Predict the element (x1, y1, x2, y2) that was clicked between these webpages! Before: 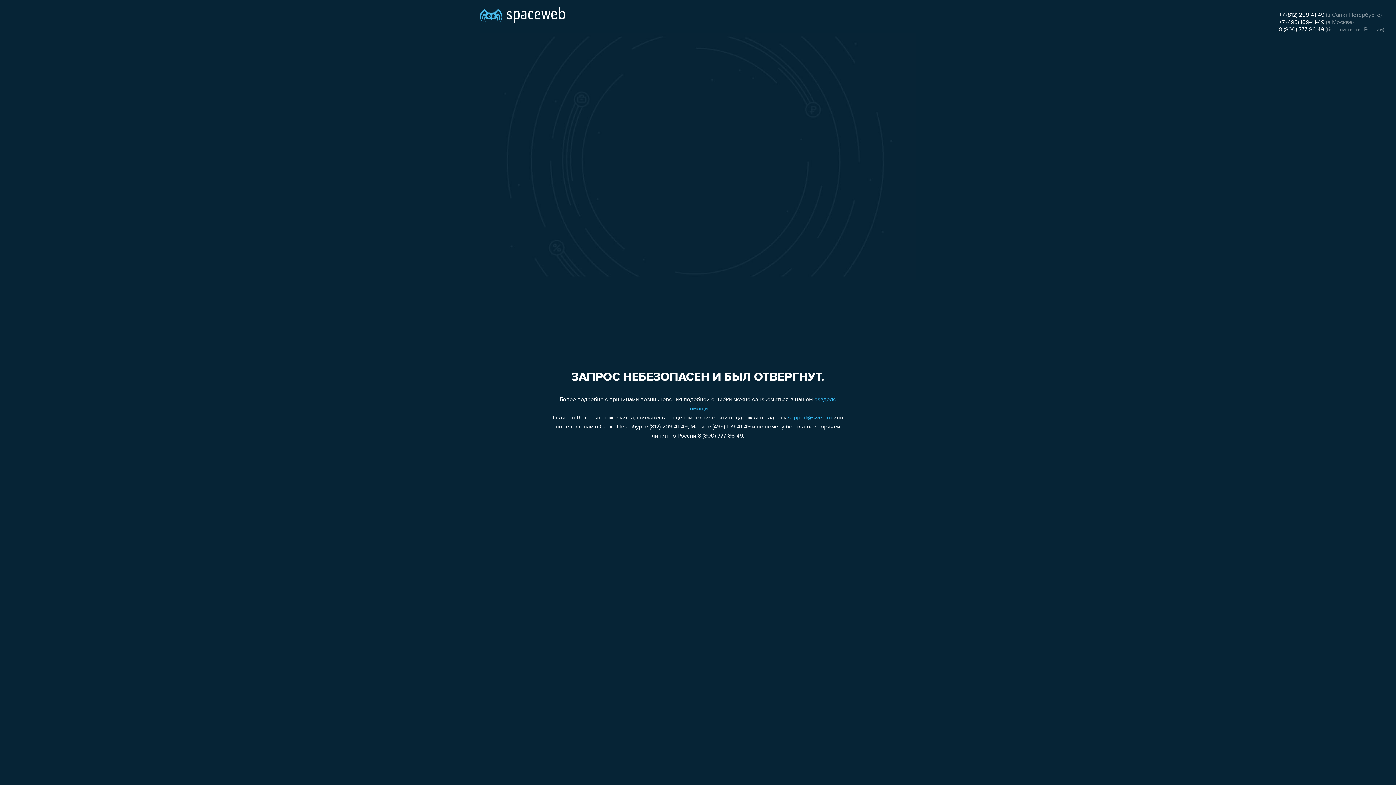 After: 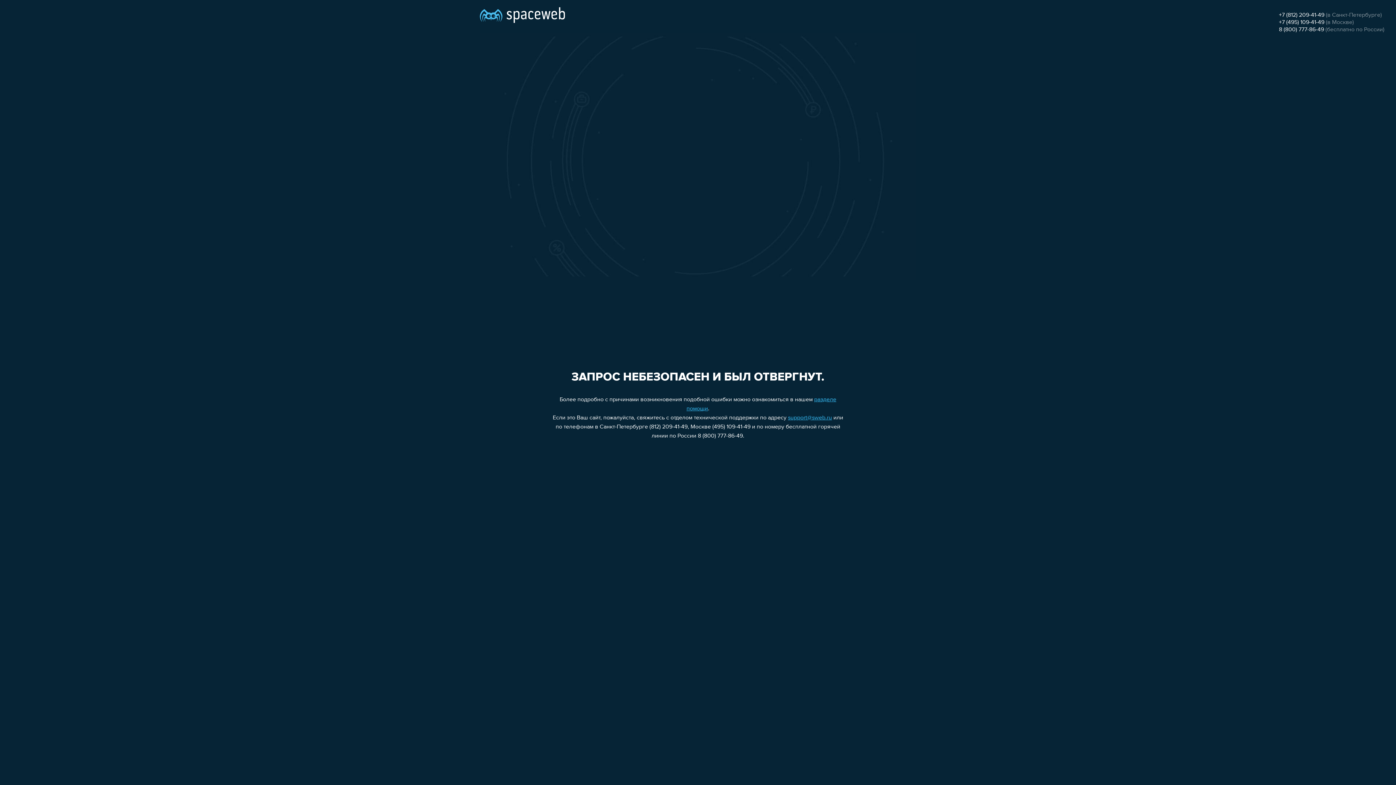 Action: bbox: (1279, 19, 1324, 25) label: +7 (495) 109-41-49